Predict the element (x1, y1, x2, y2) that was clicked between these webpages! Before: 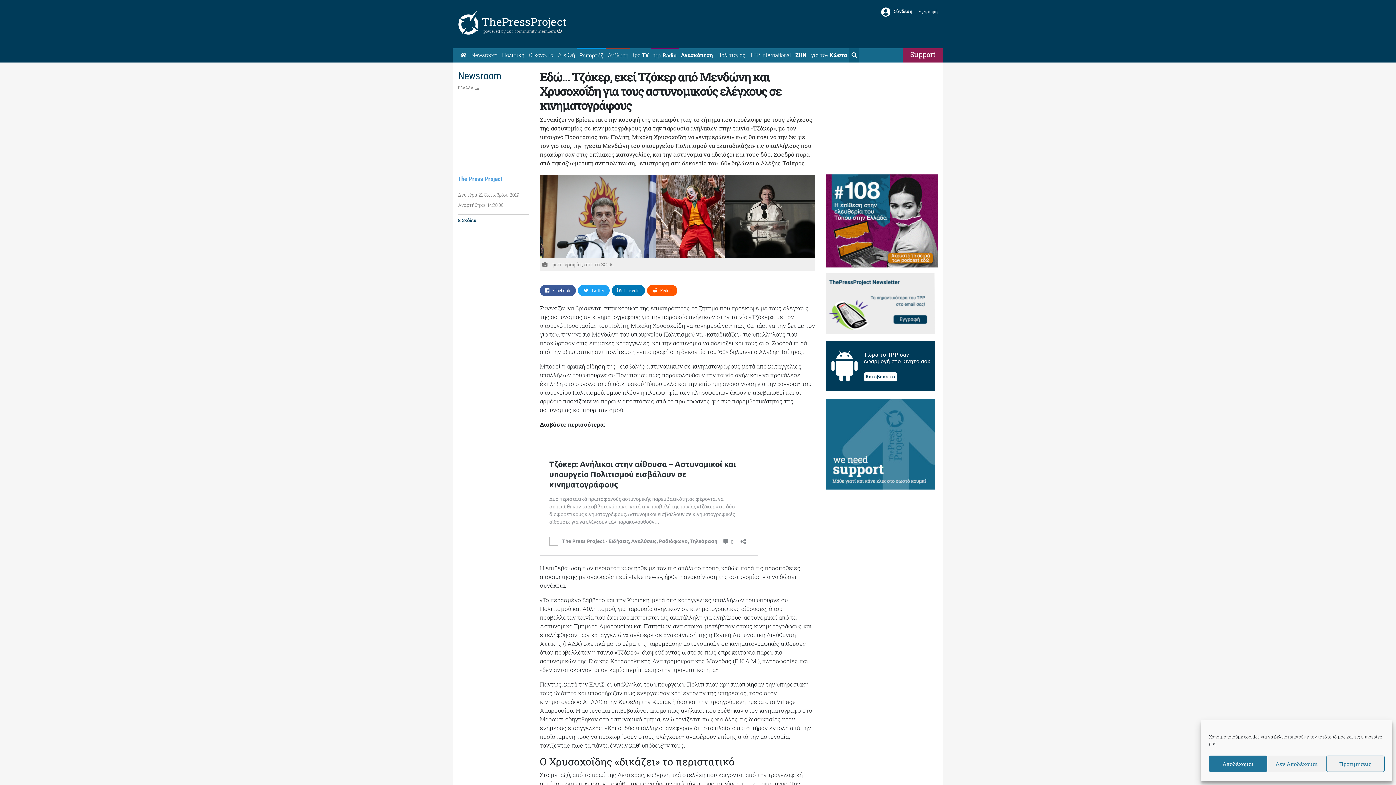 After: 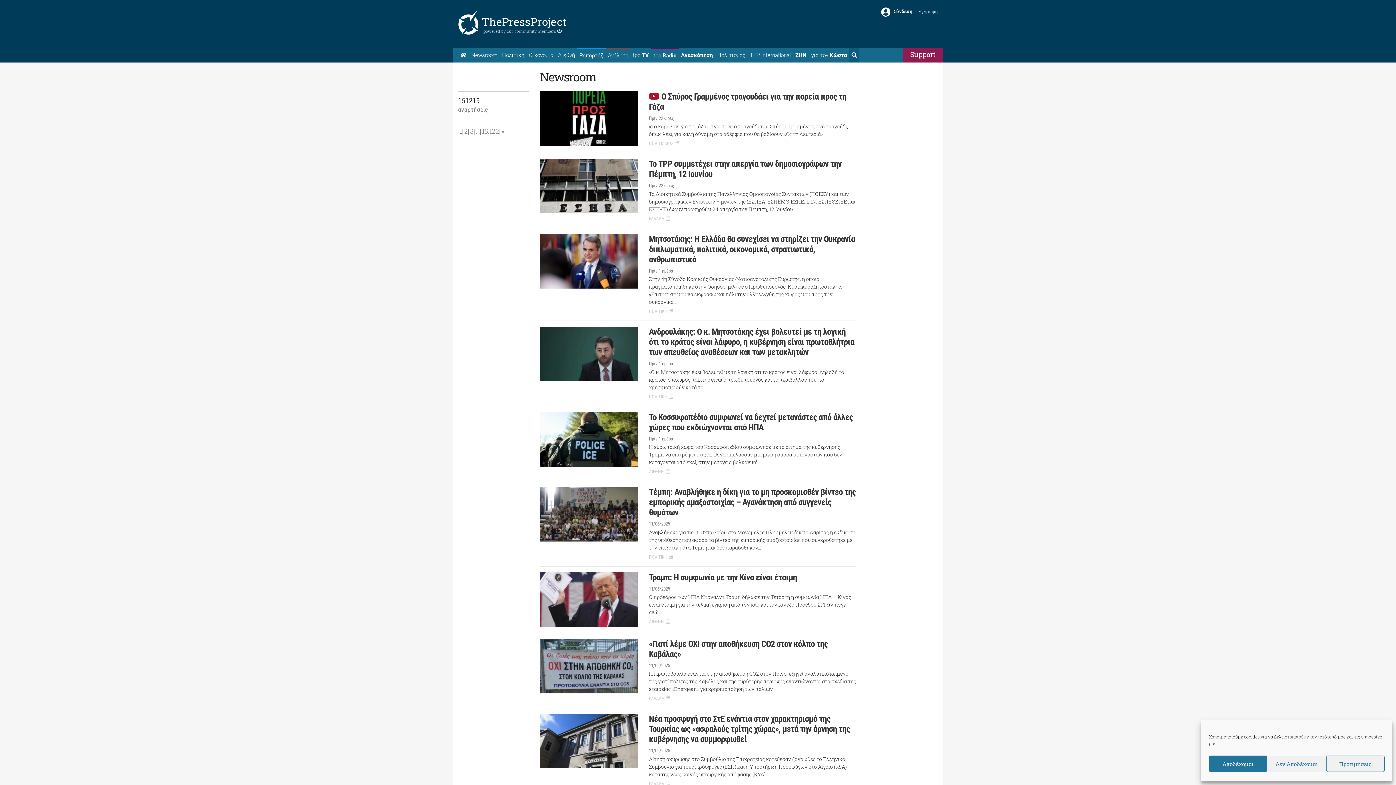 Action: label: Newsroom bbox: (469, 48, 499, 62)